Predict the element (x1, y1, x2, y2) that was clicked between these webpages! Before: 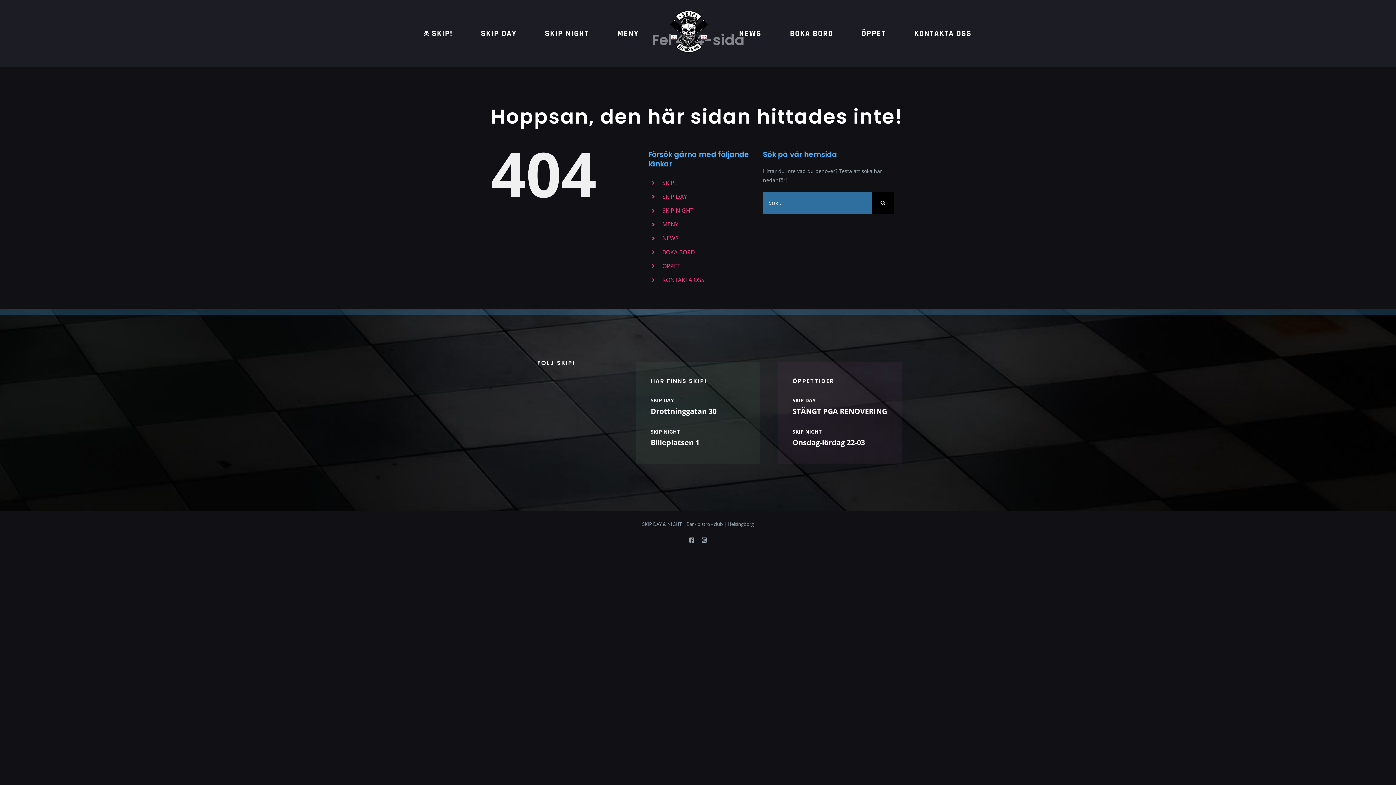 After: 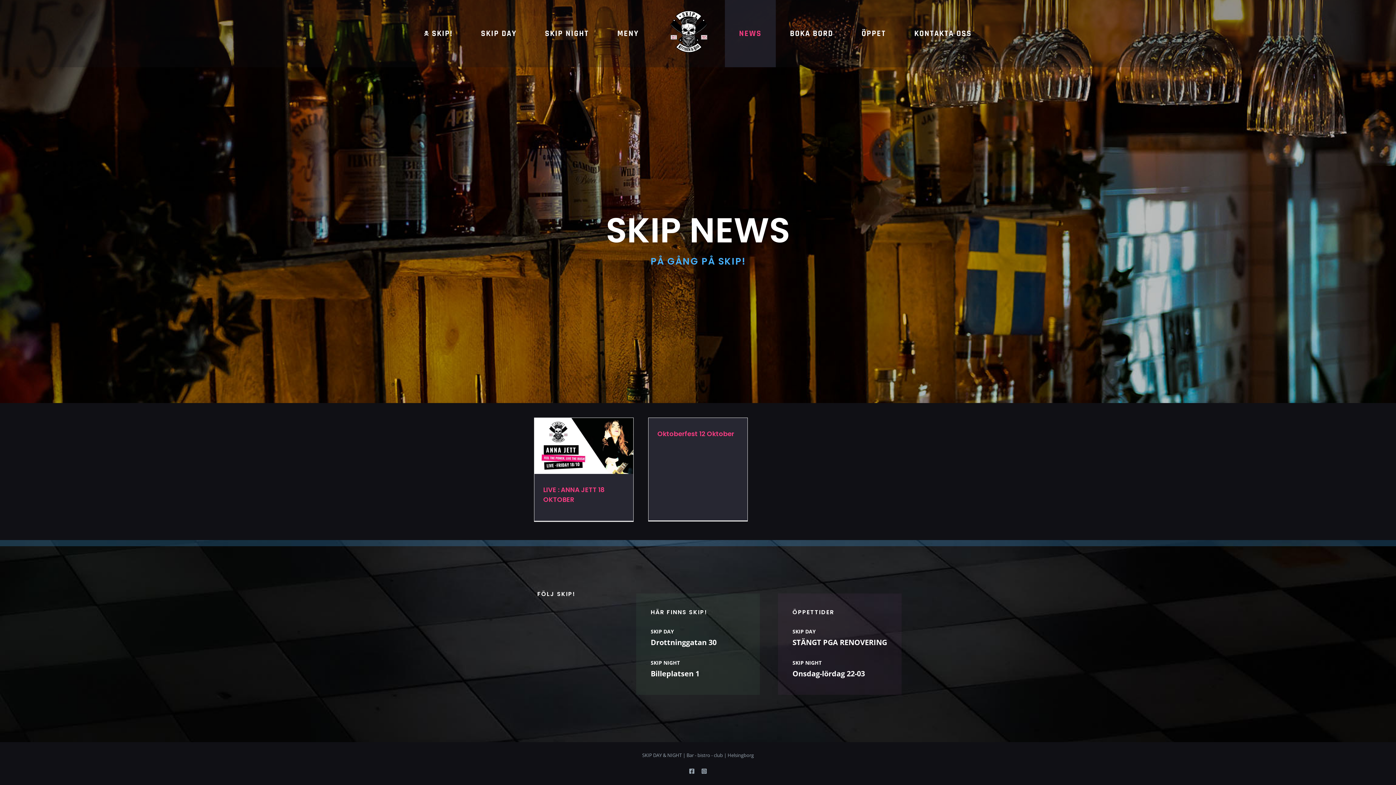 Action: bbox: (662, 234, 678, 242) label: NEWS